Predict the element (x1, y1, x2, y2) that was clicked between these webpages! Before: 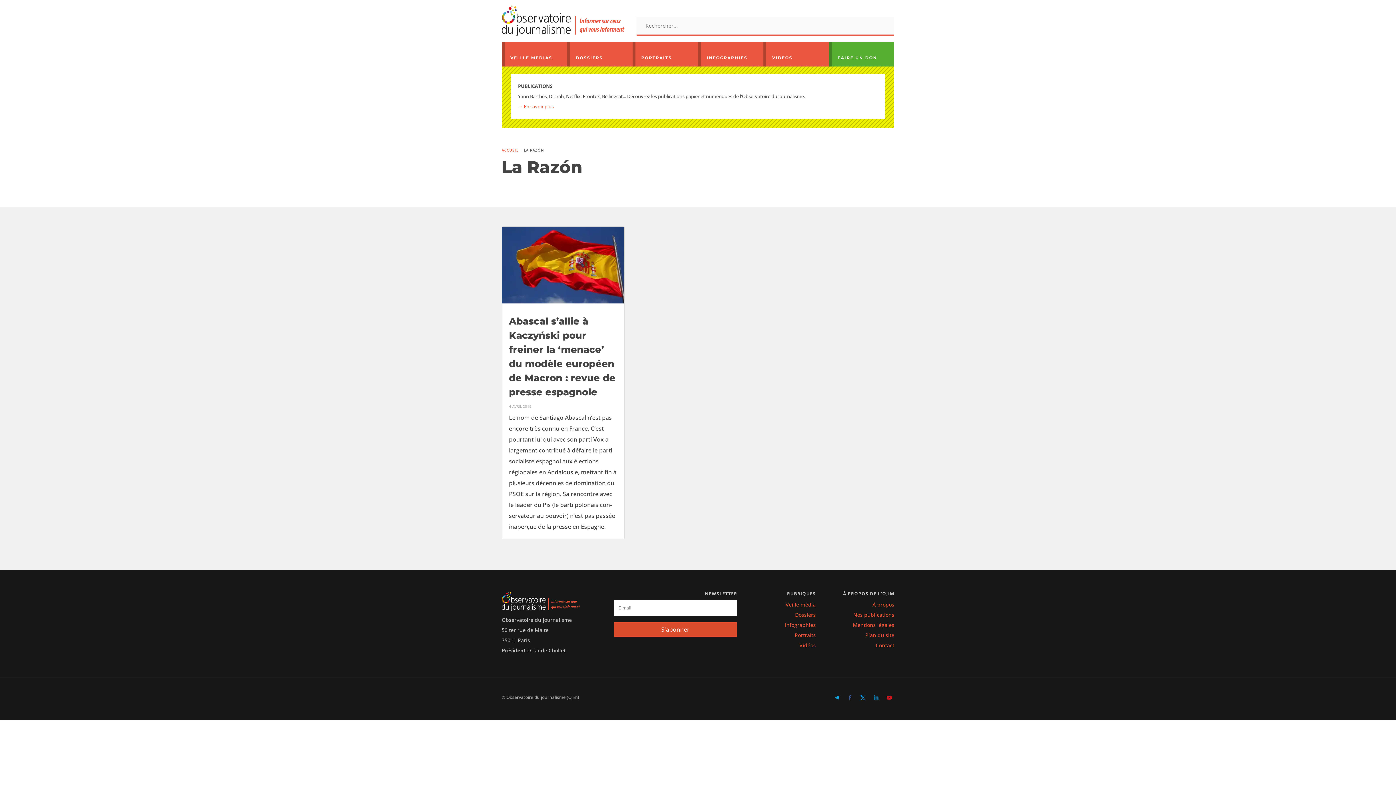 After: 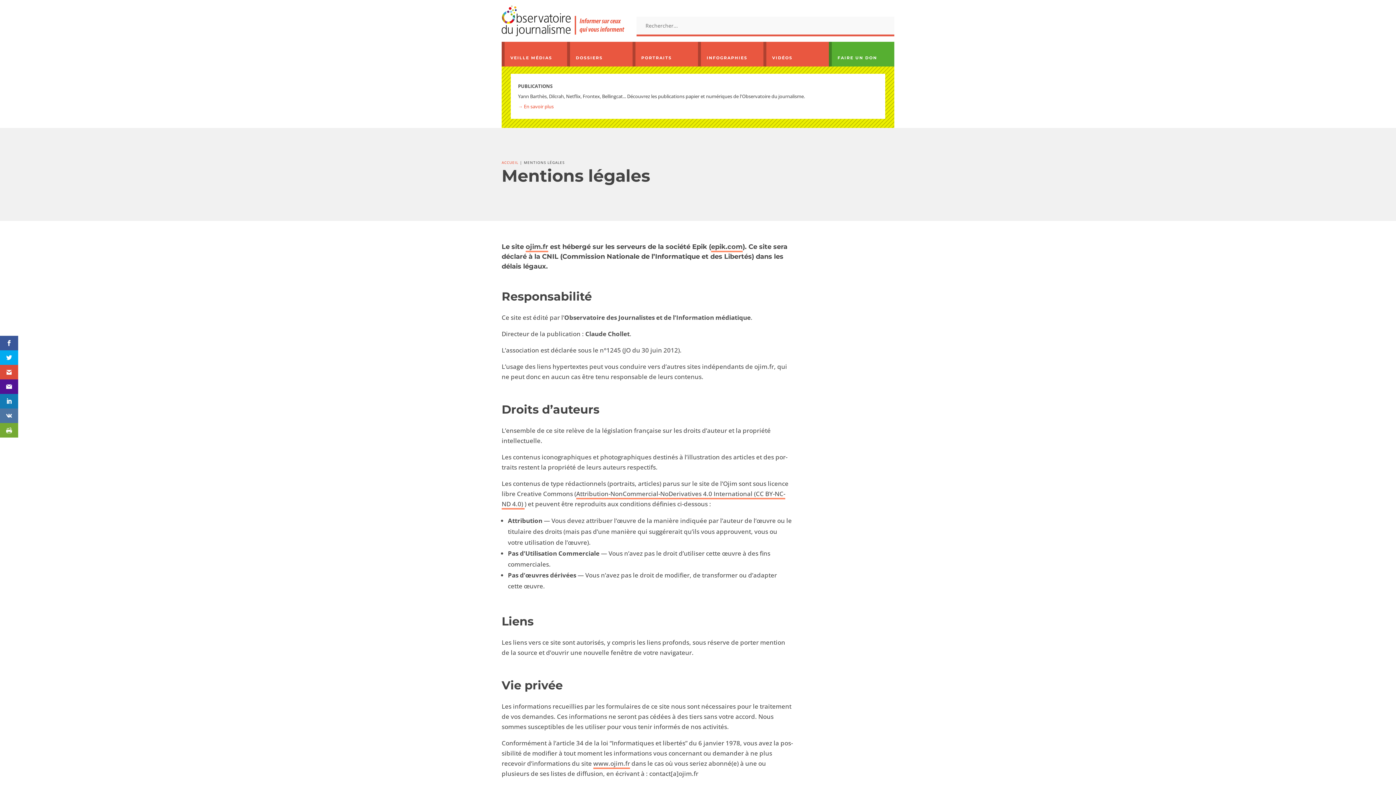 Action: bbox: (853, 621, 894, 628) label: Mentions légales